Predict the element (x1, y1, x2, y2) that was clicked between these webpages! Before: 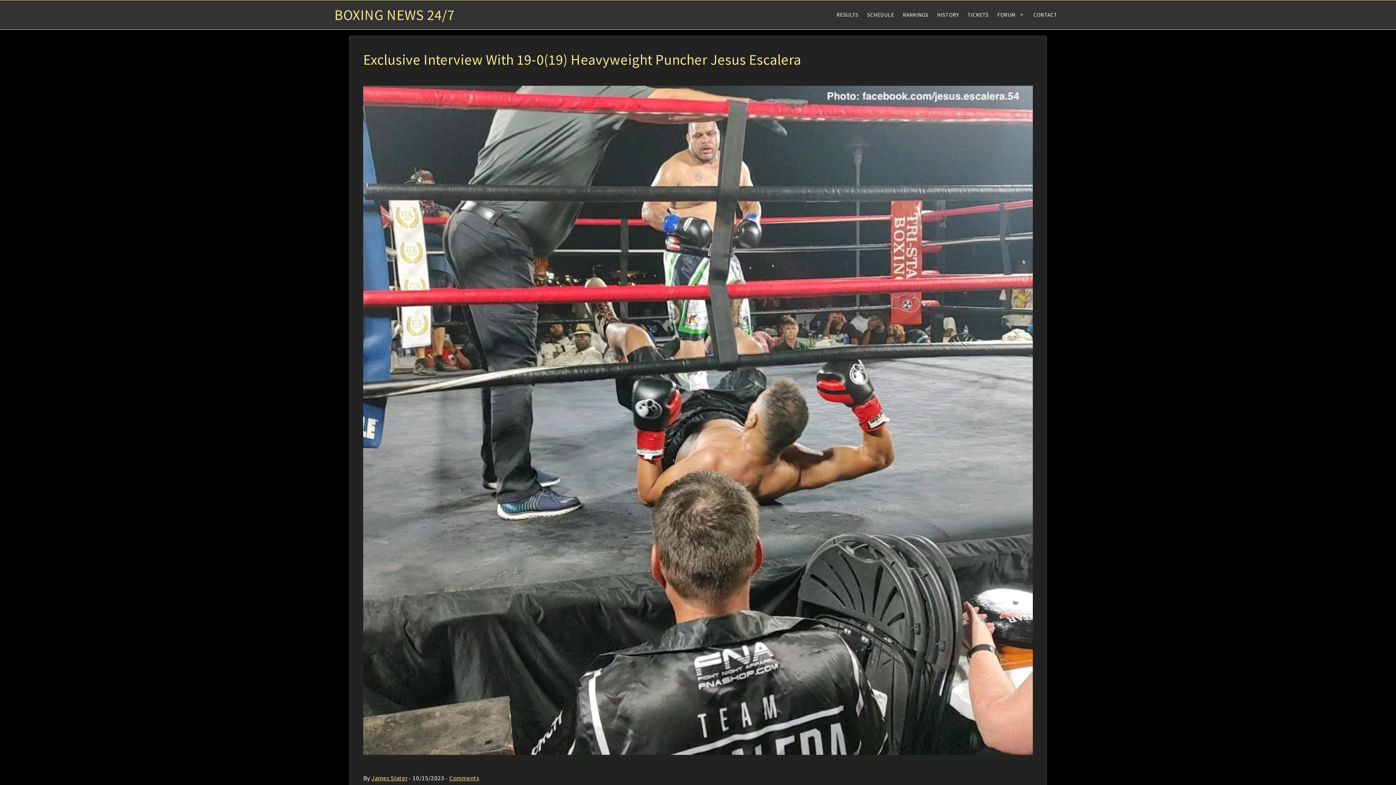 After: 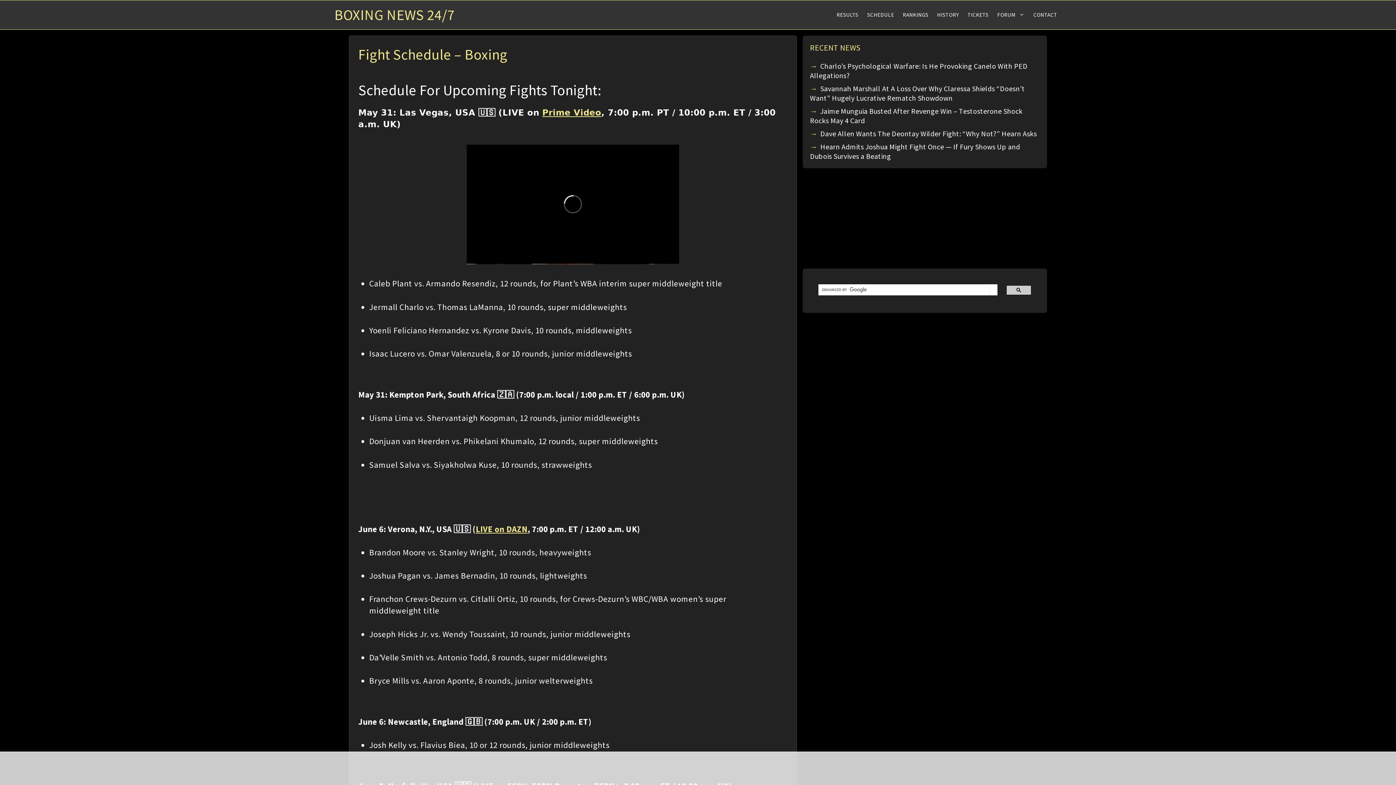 Action: label: SCHEDULE bbox: (862, 0, 898, 29)